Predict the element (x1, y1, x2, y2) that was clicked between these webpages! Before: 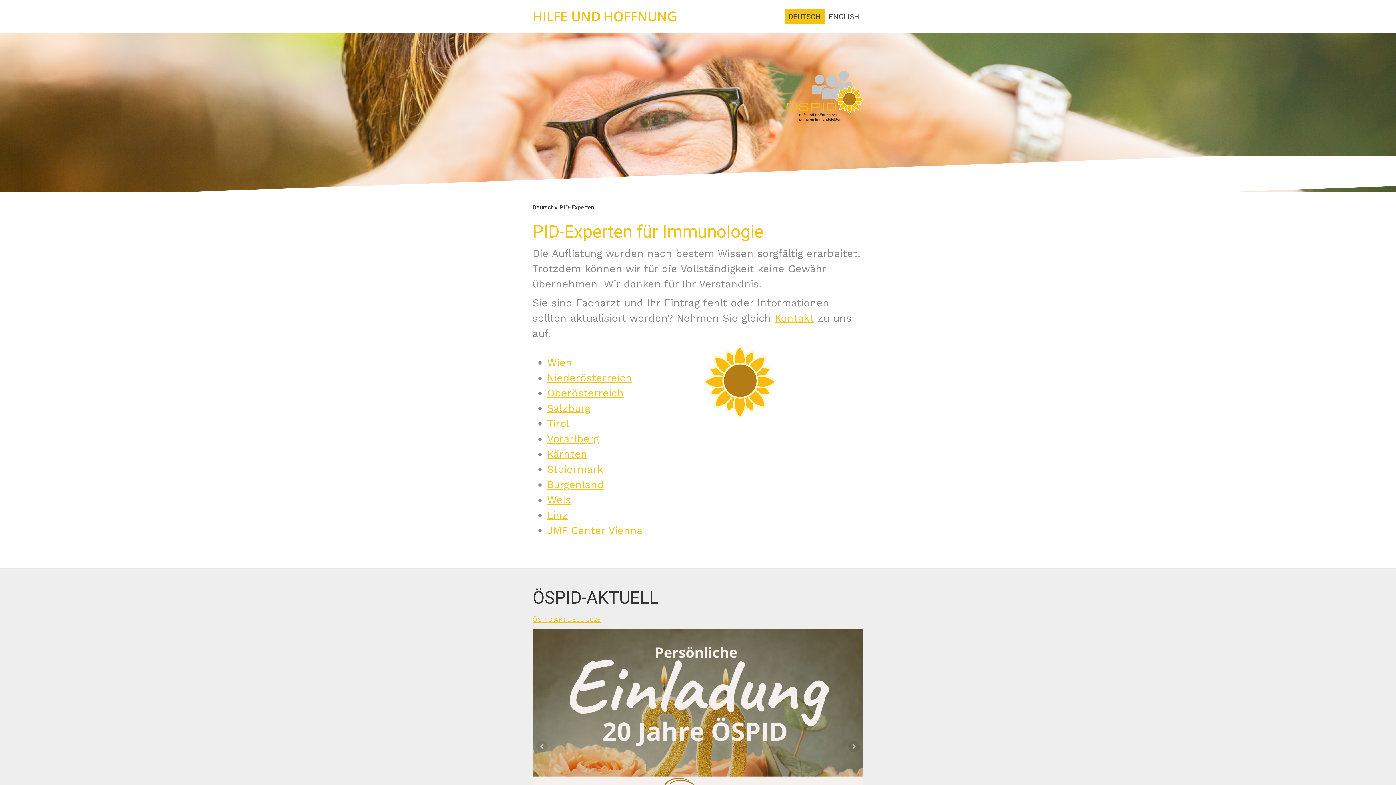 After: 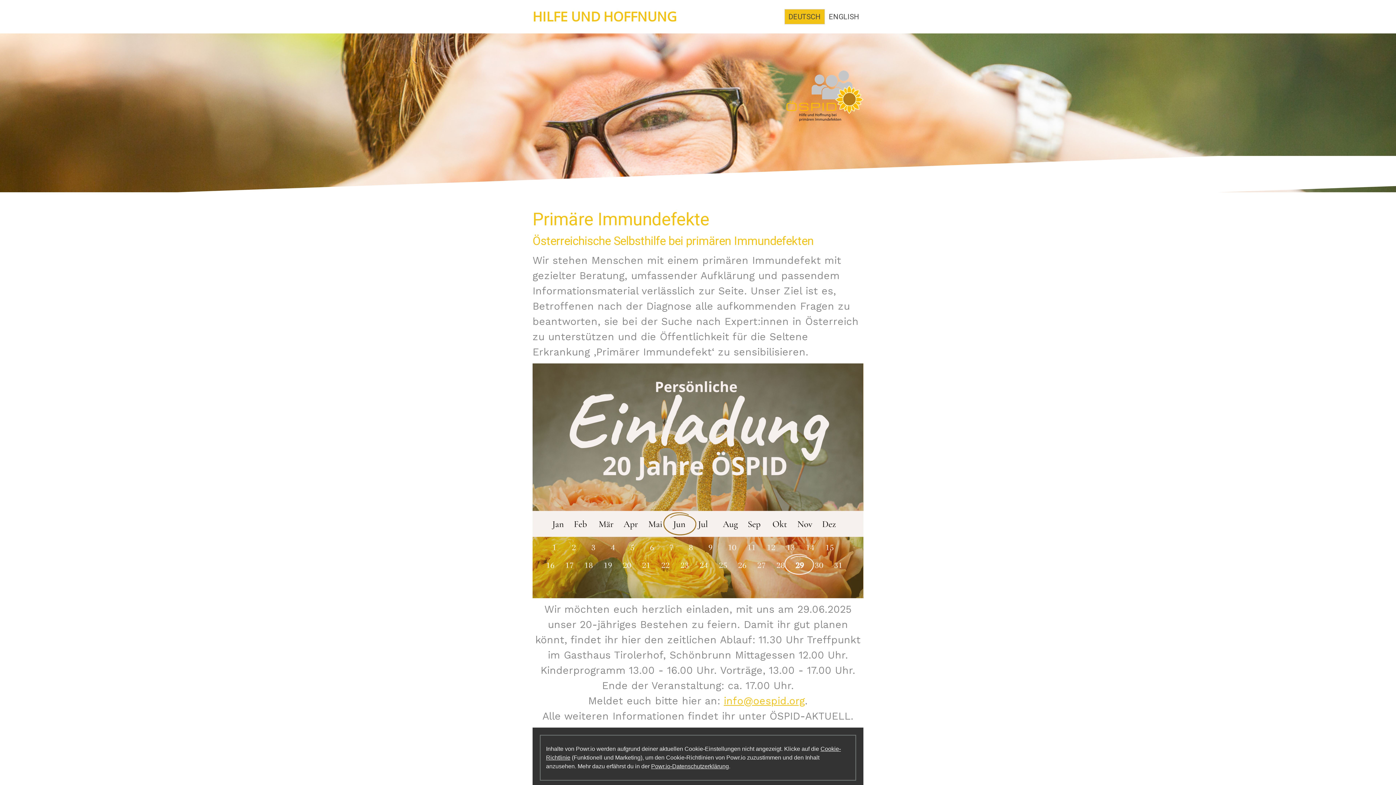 Action: label: HILFE UND HOFFNUNG bbox: (532, 10, 676, 22)